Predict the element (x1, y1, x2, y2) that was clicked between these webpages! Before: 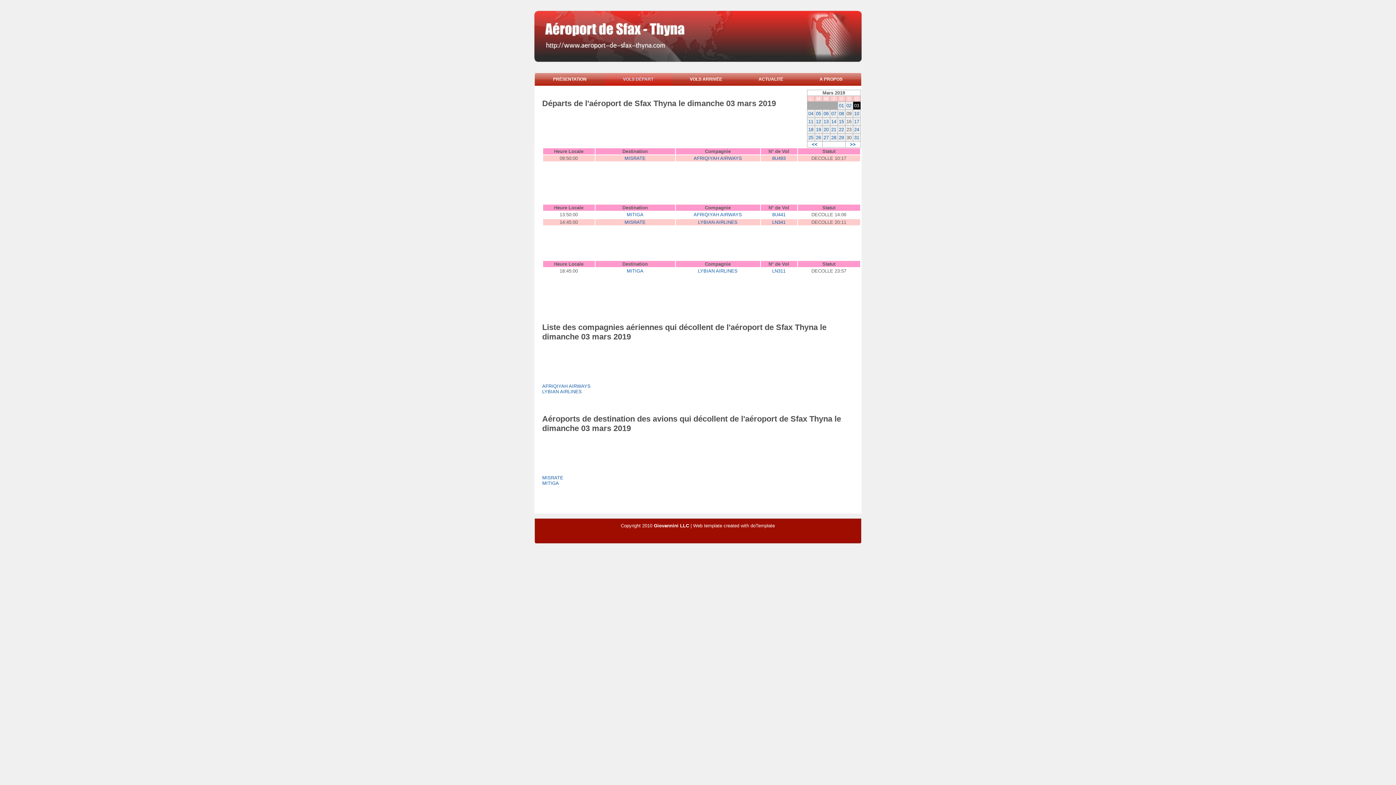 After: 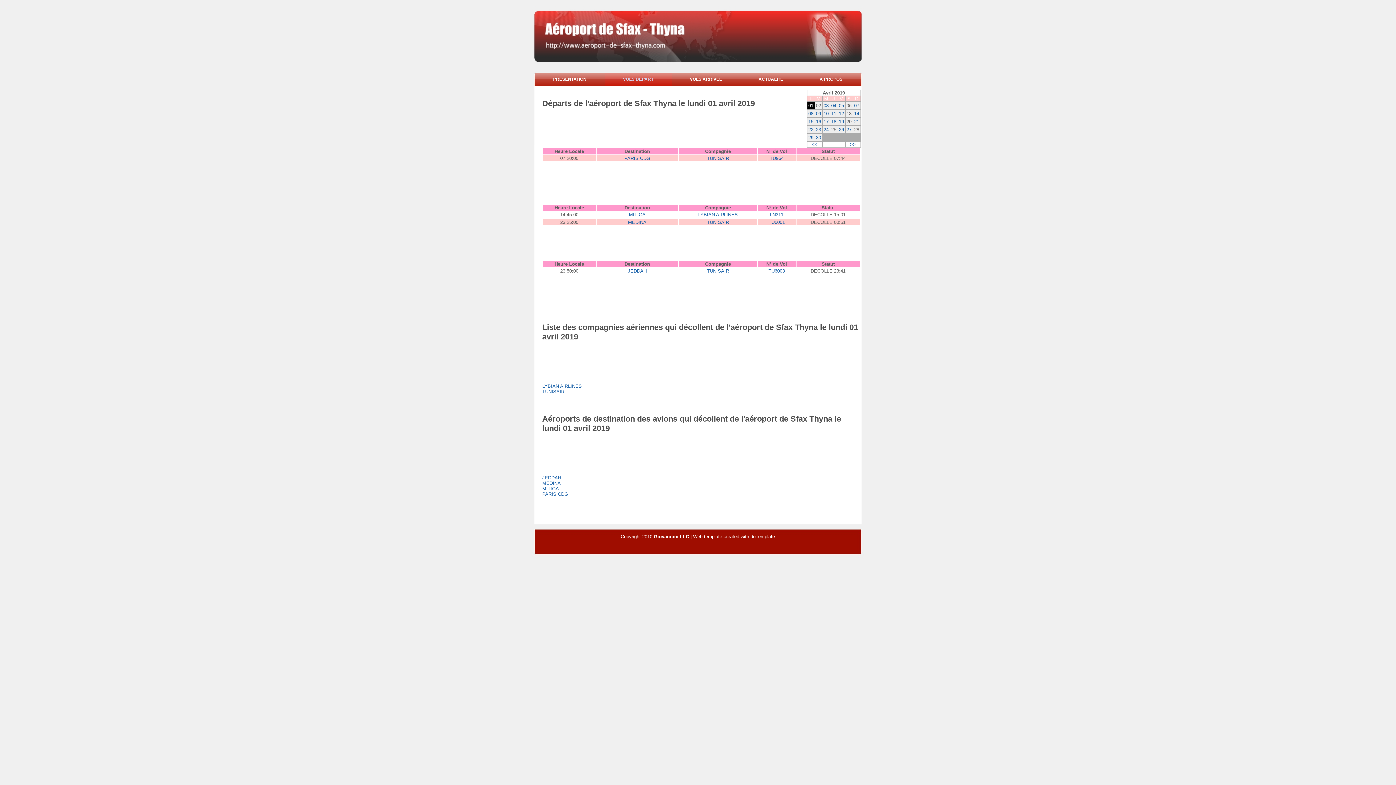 Action: bbox: (850, 141, 856, 147) label: >>